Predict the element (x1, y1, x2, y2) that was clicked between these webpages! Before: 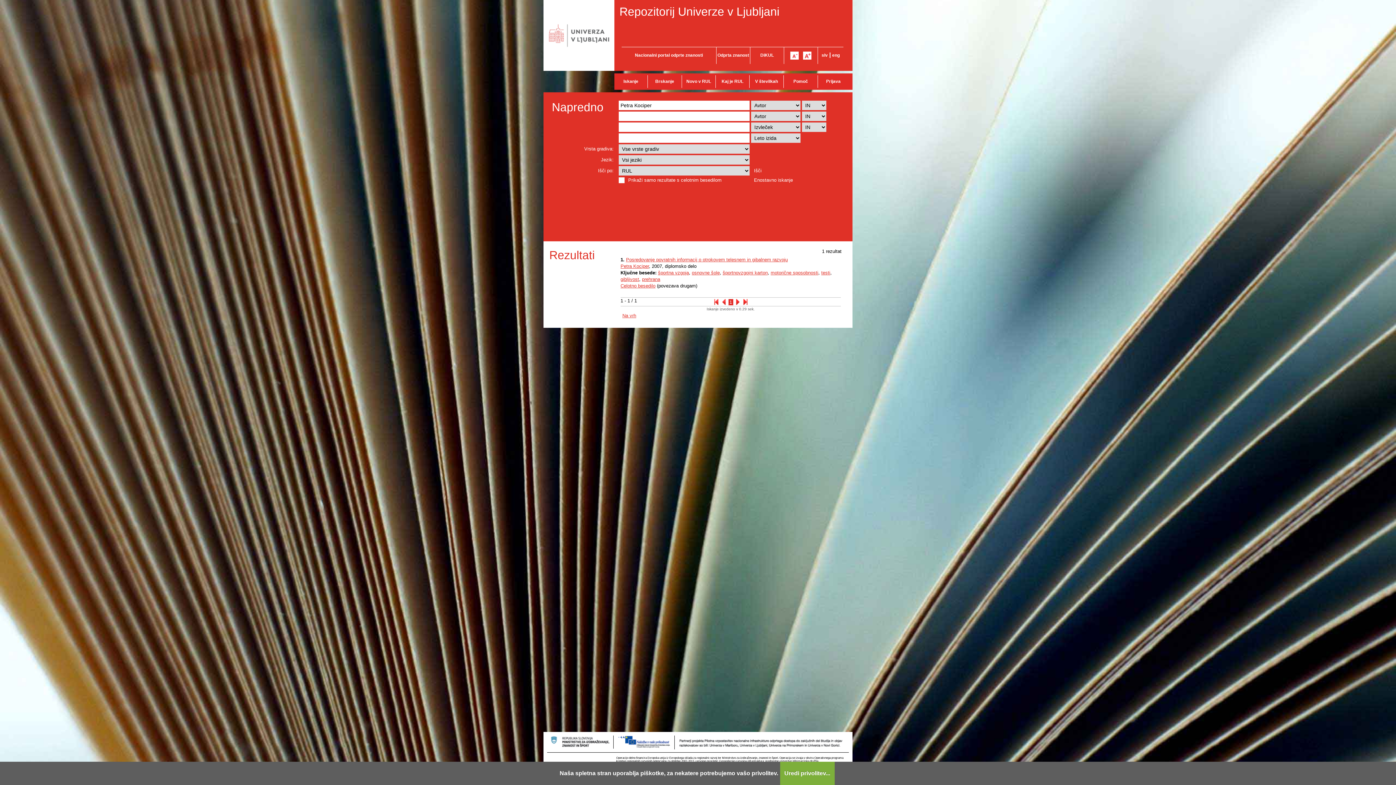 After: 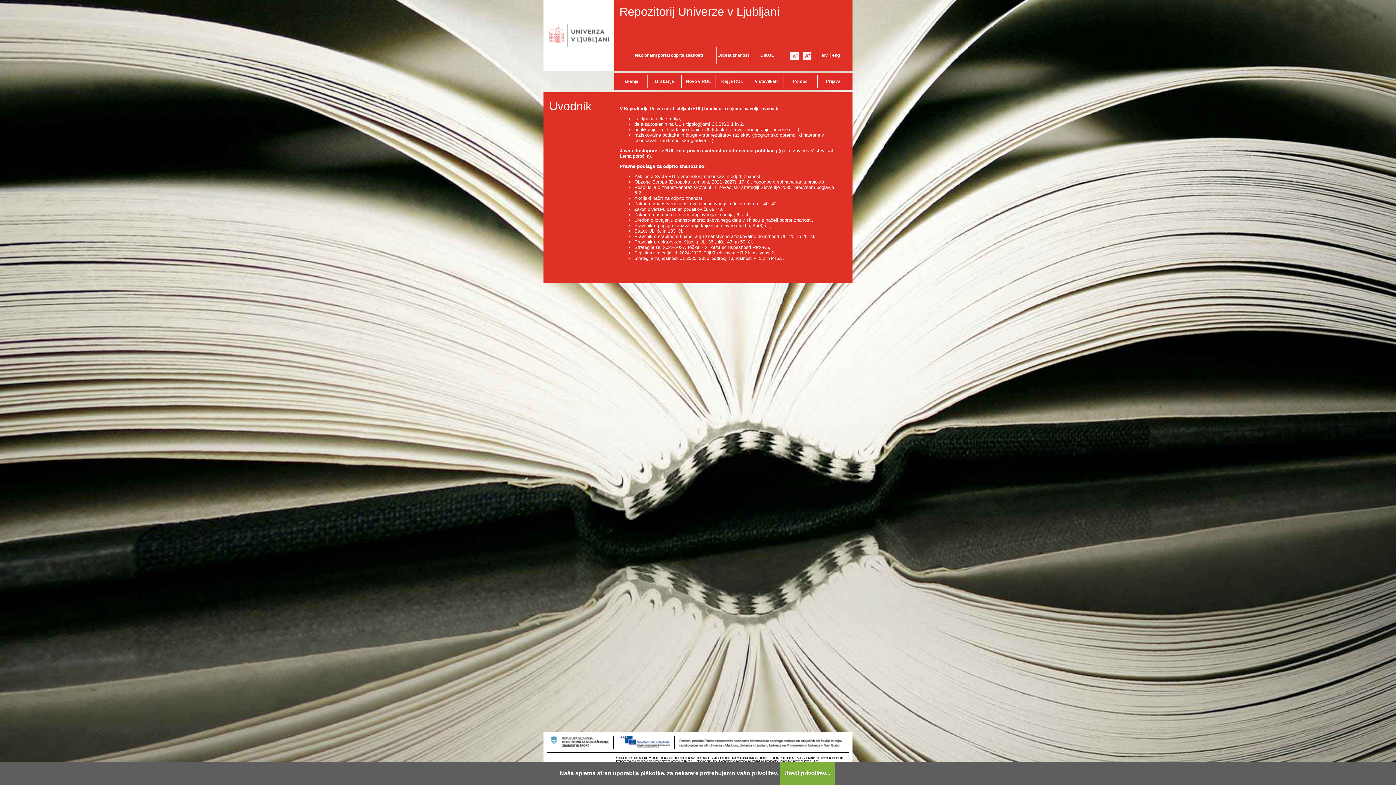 Action: label: Repozitorij Univerze v Ljubljani bbox: (619, 5, 779, 18)